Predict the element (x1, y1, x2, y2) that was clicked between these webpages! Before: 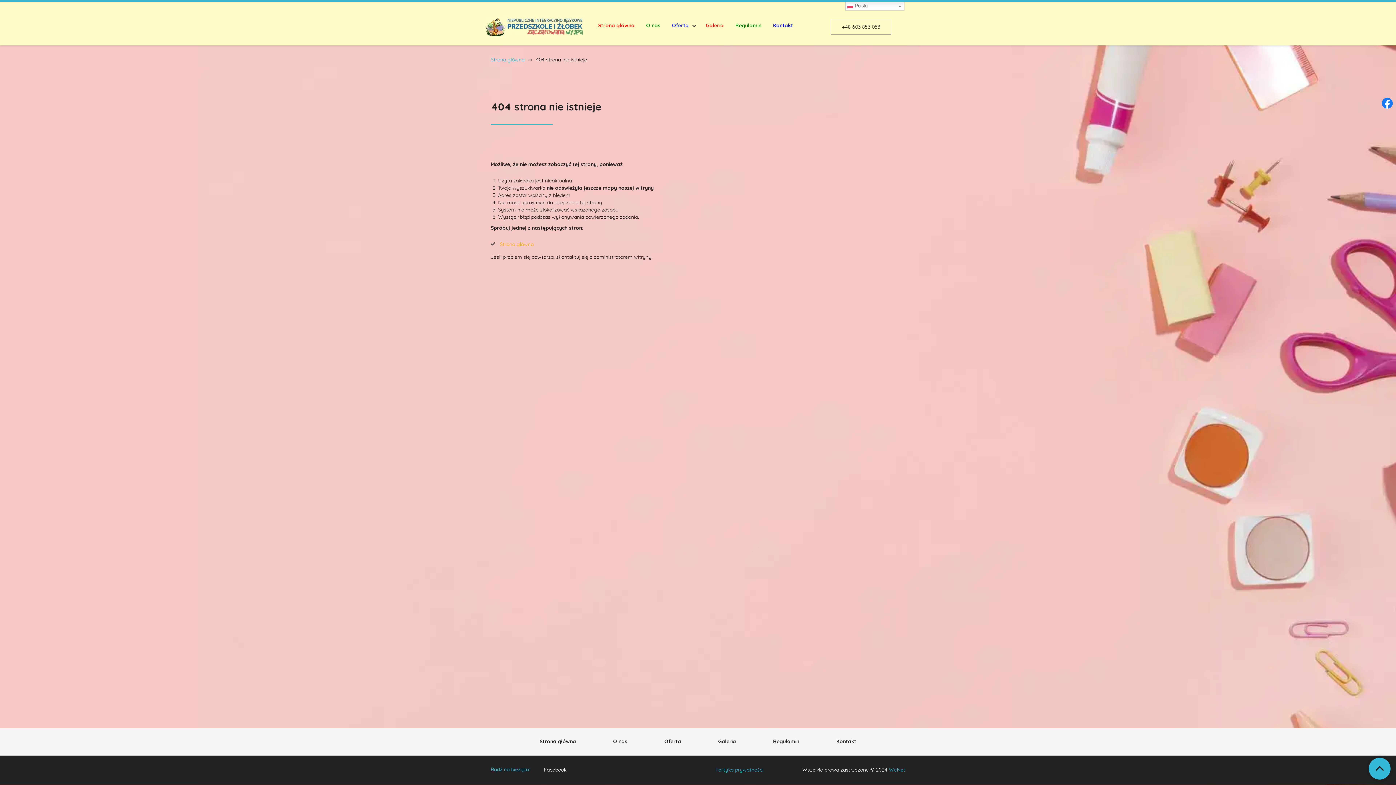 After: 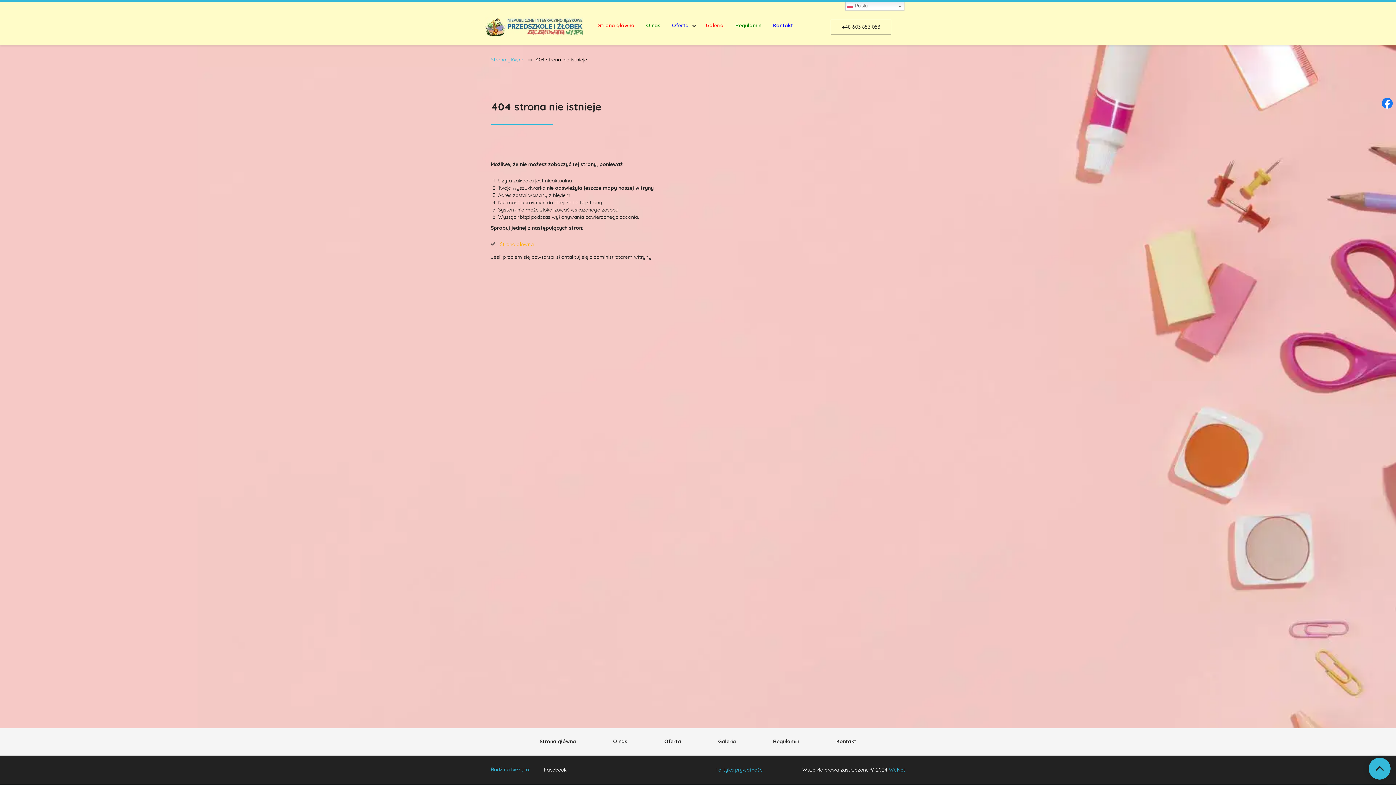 Action: bbox: (889, 768, 905, 773) label: WeNet